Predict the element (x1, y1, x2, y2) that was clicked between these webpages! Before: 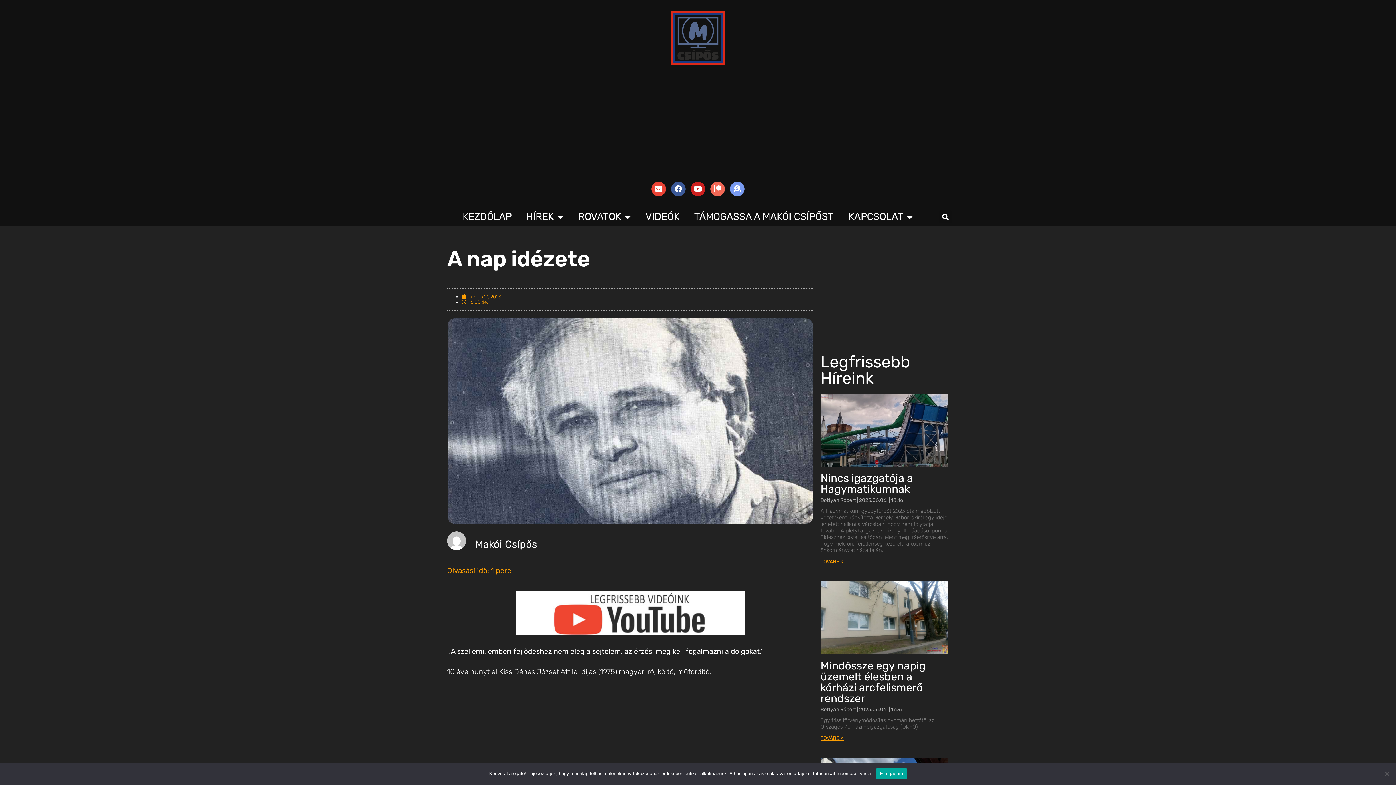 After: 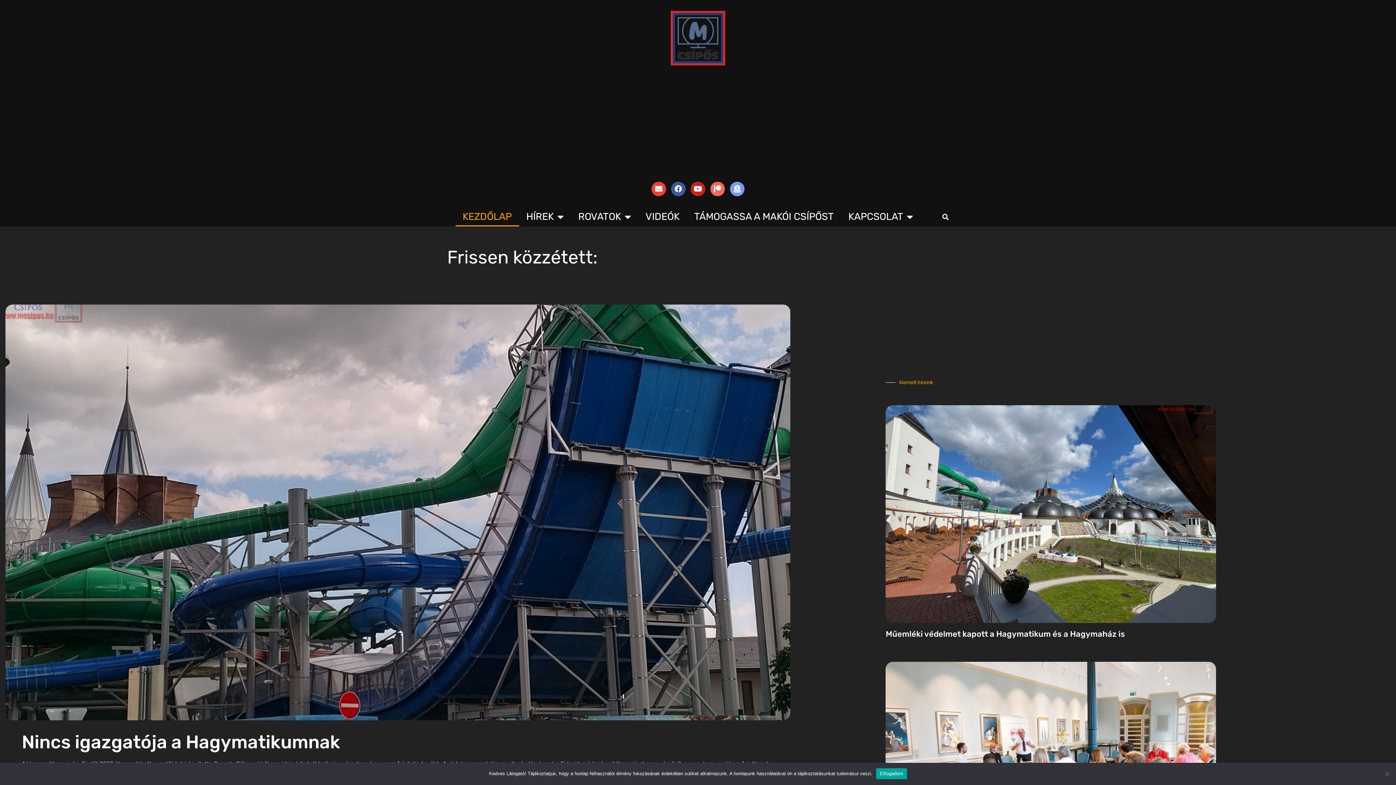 Action: bbox: (670, 10, 725, 65)